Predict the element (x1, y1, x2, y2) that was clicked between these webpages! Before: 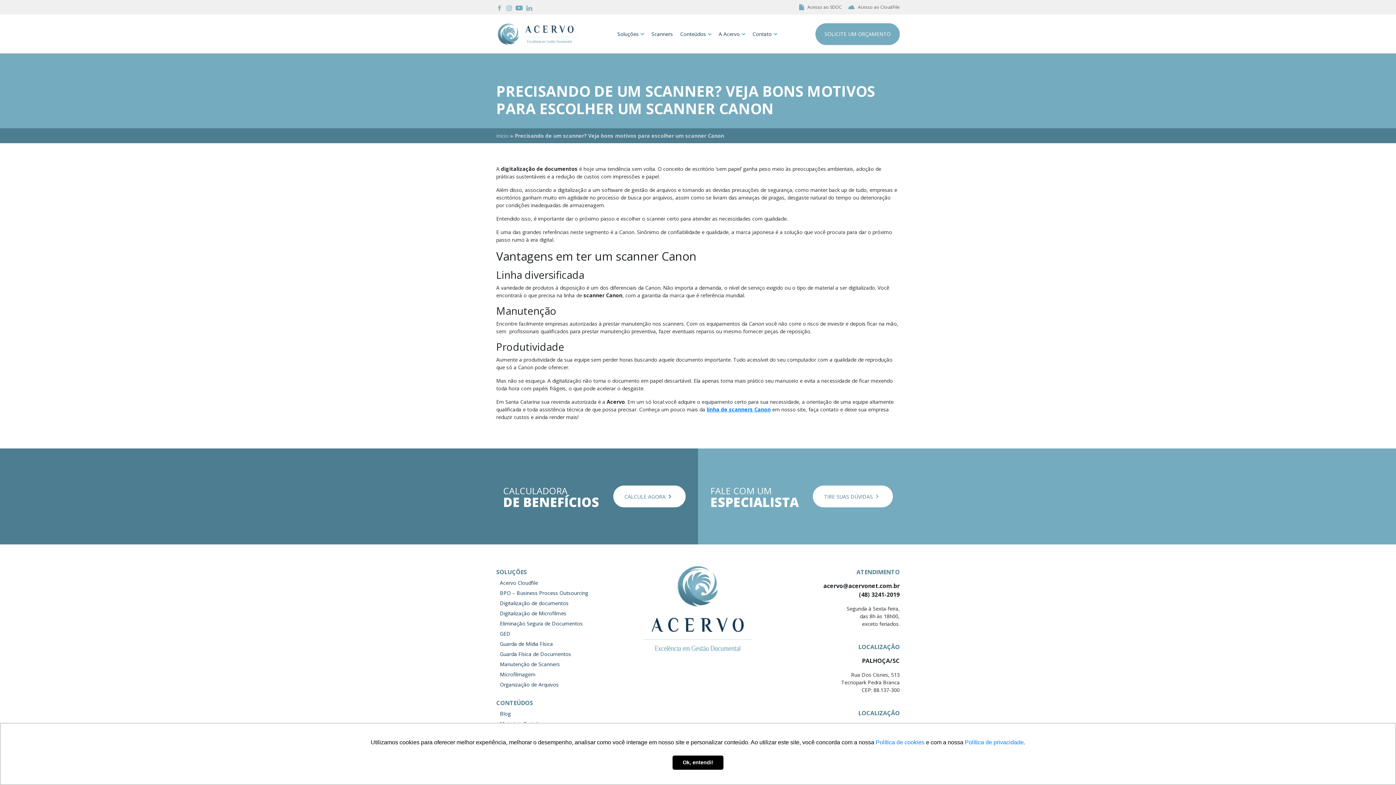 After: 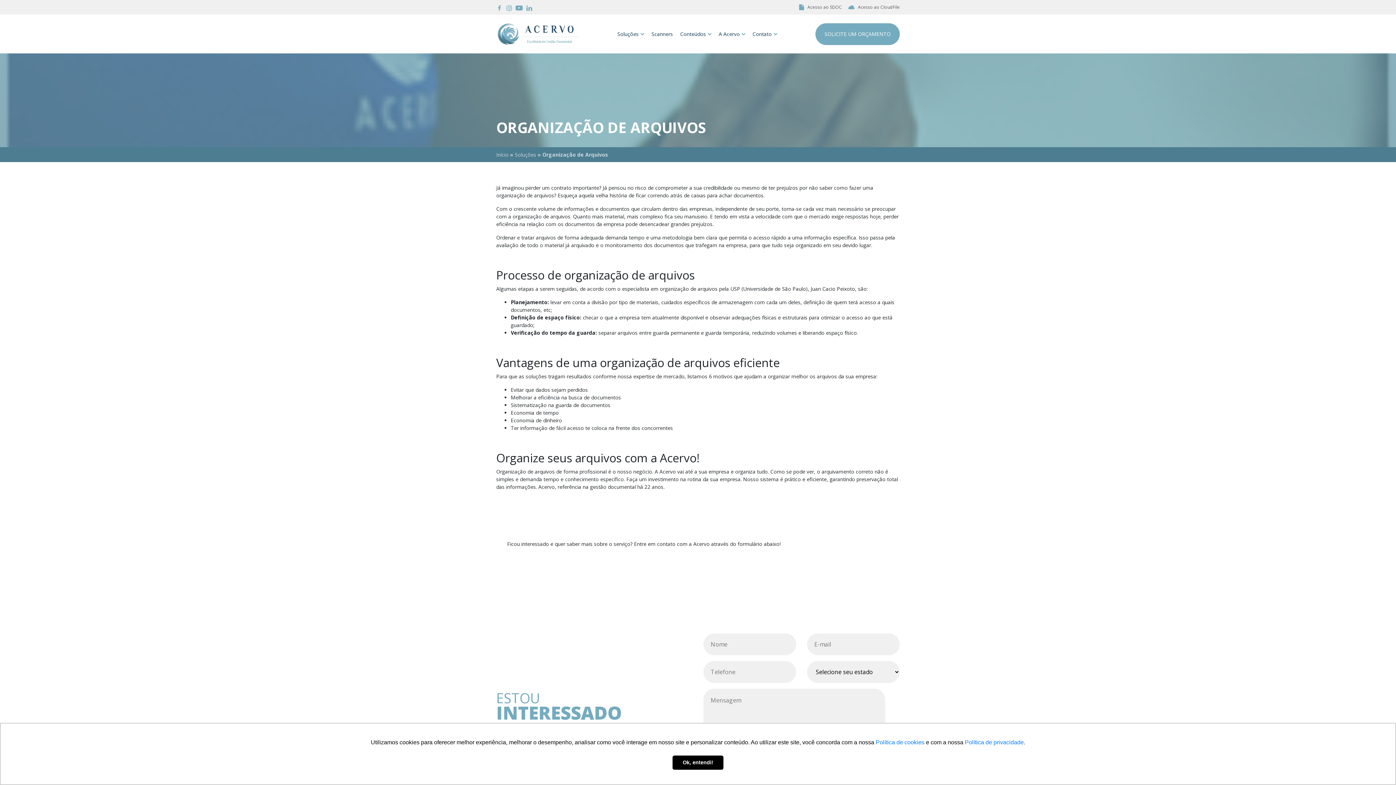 Action: bbox: (500, 681, 558, 688) label: Organização de Arquivos